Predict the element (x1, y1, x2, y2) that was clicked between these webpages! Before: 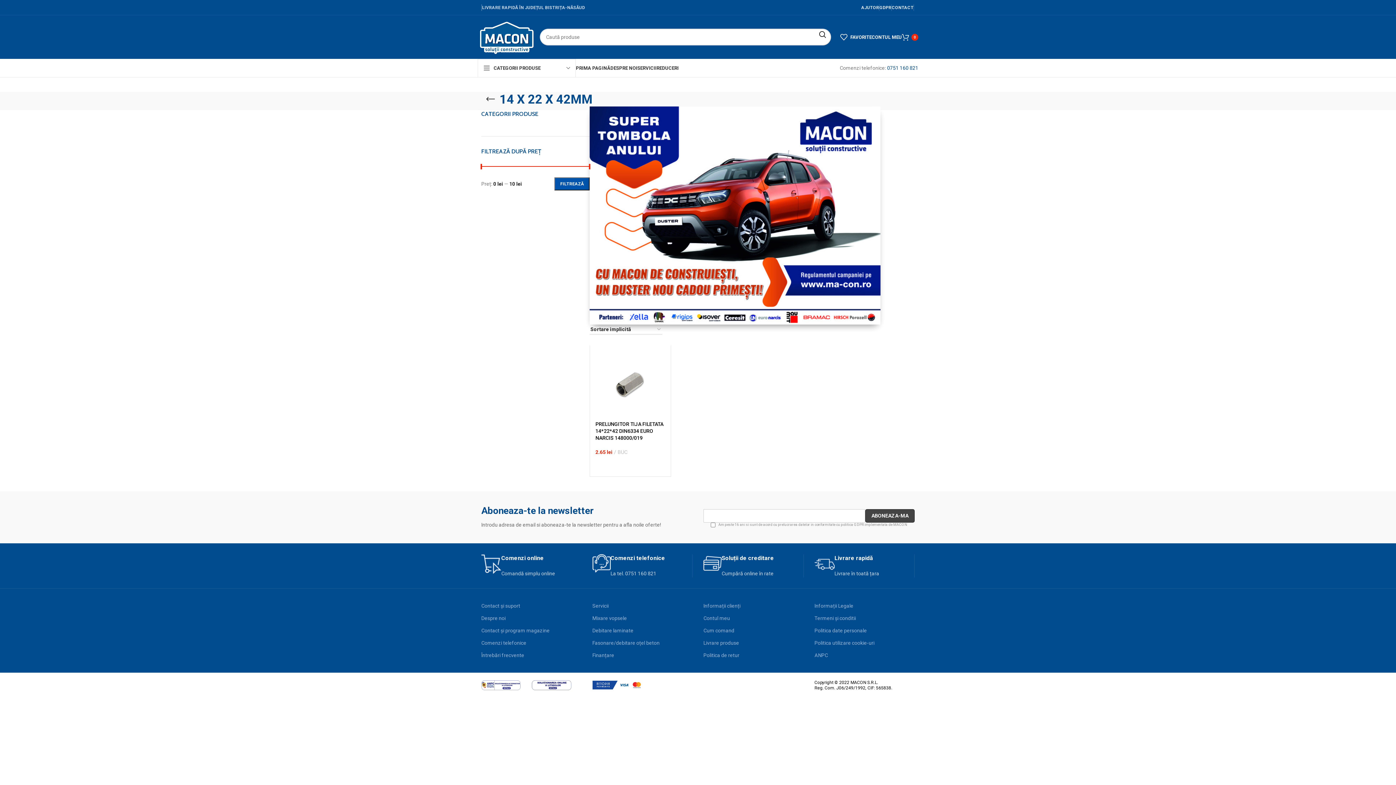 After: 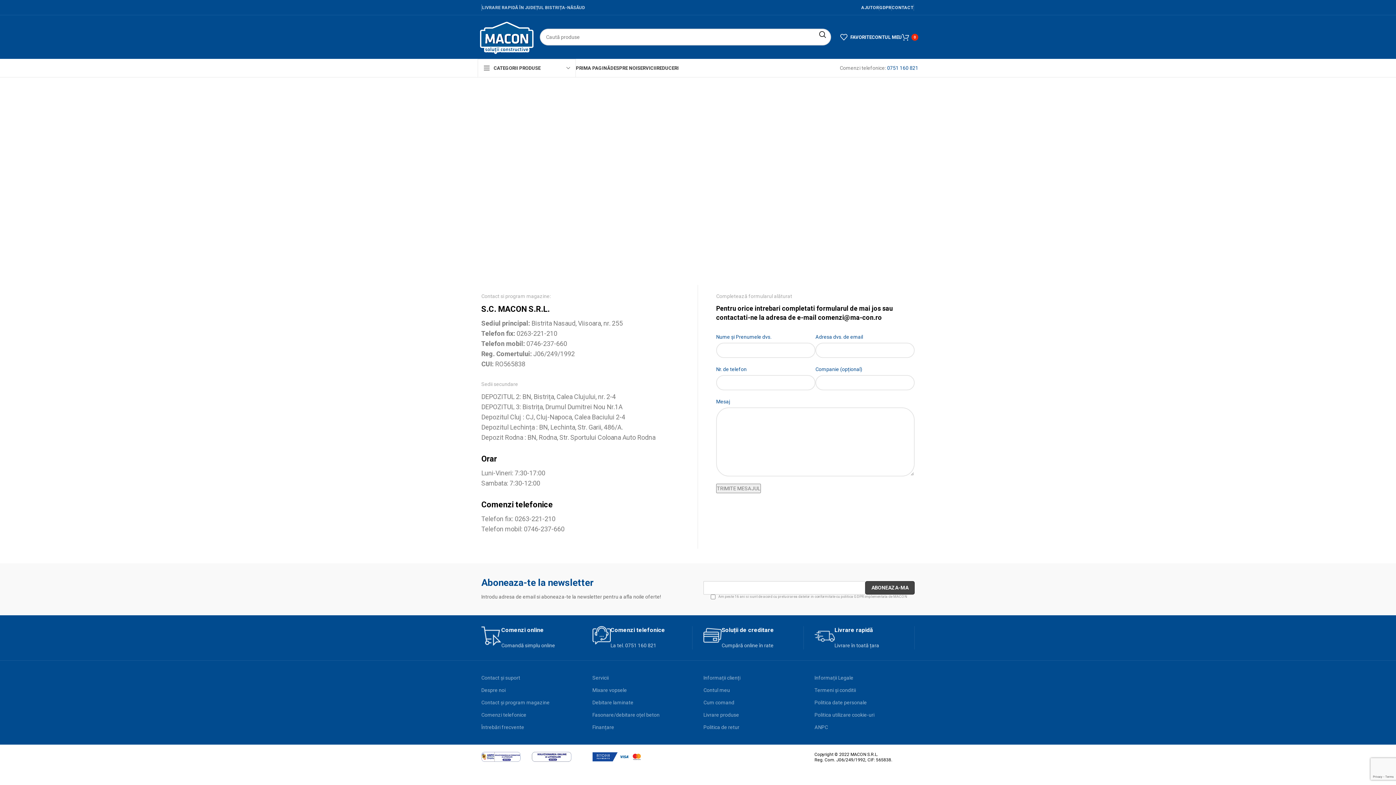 Action: label: Contact și program magazine bbox: (481, 624, 581, 637)